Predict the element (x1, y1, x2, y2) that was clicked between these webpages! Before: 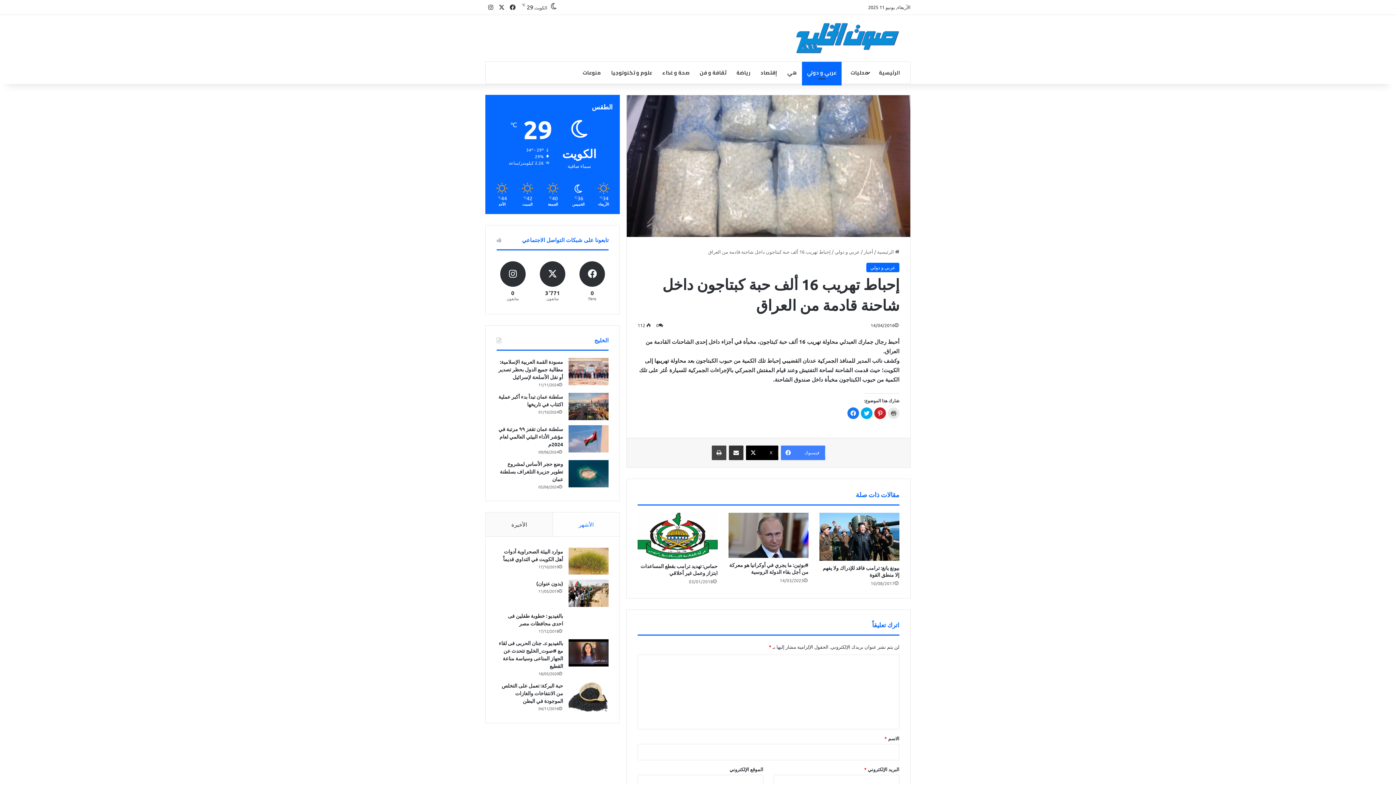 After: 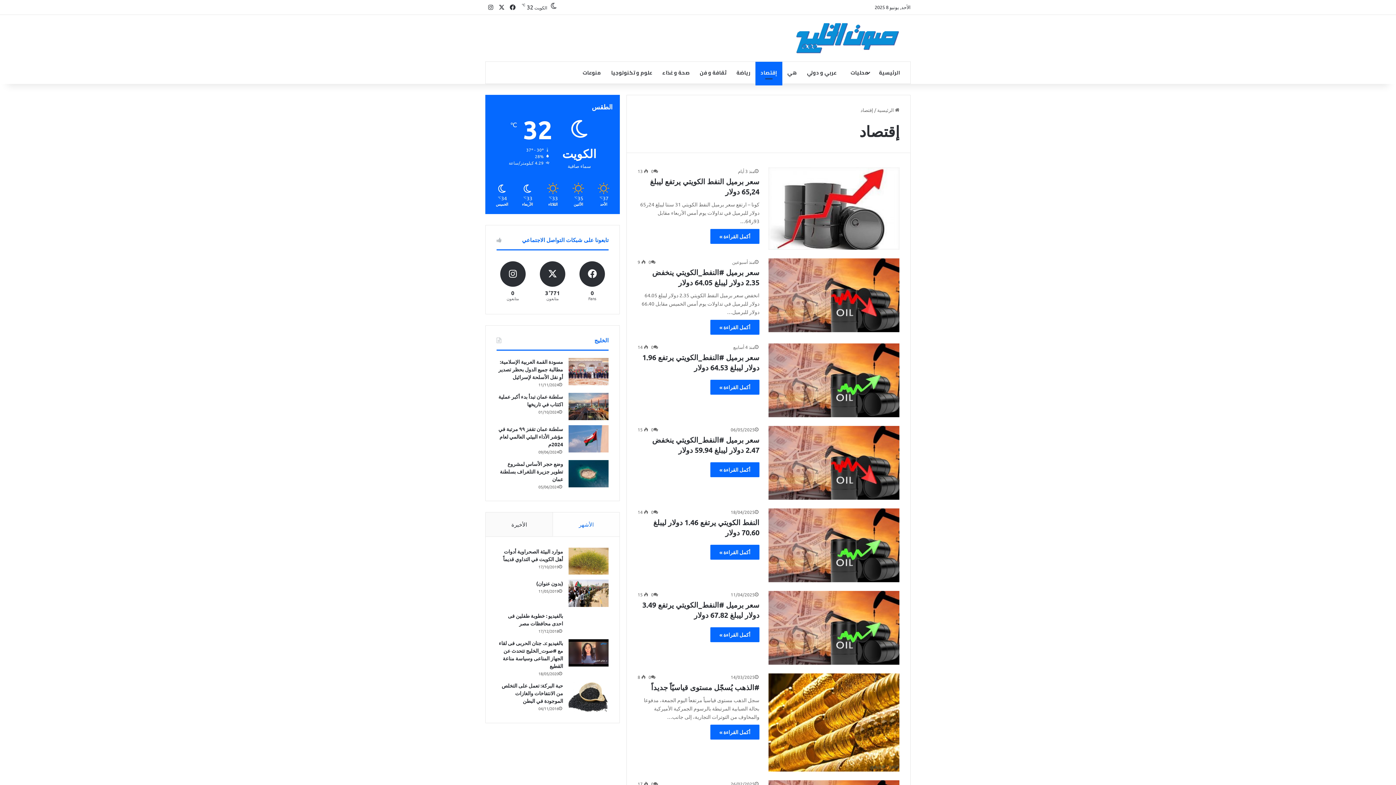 Action: bbox: (755, 61, 782, 83) label: إقتصاد